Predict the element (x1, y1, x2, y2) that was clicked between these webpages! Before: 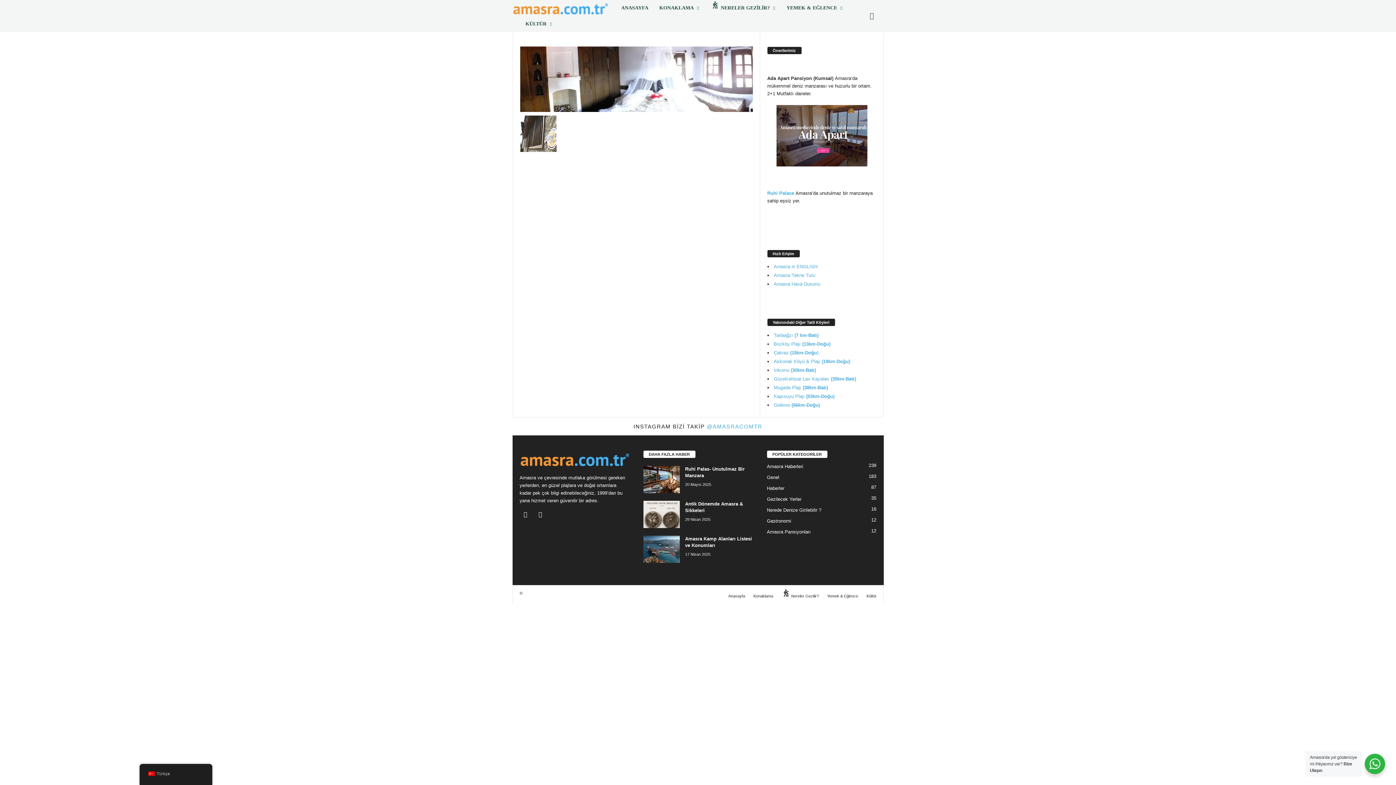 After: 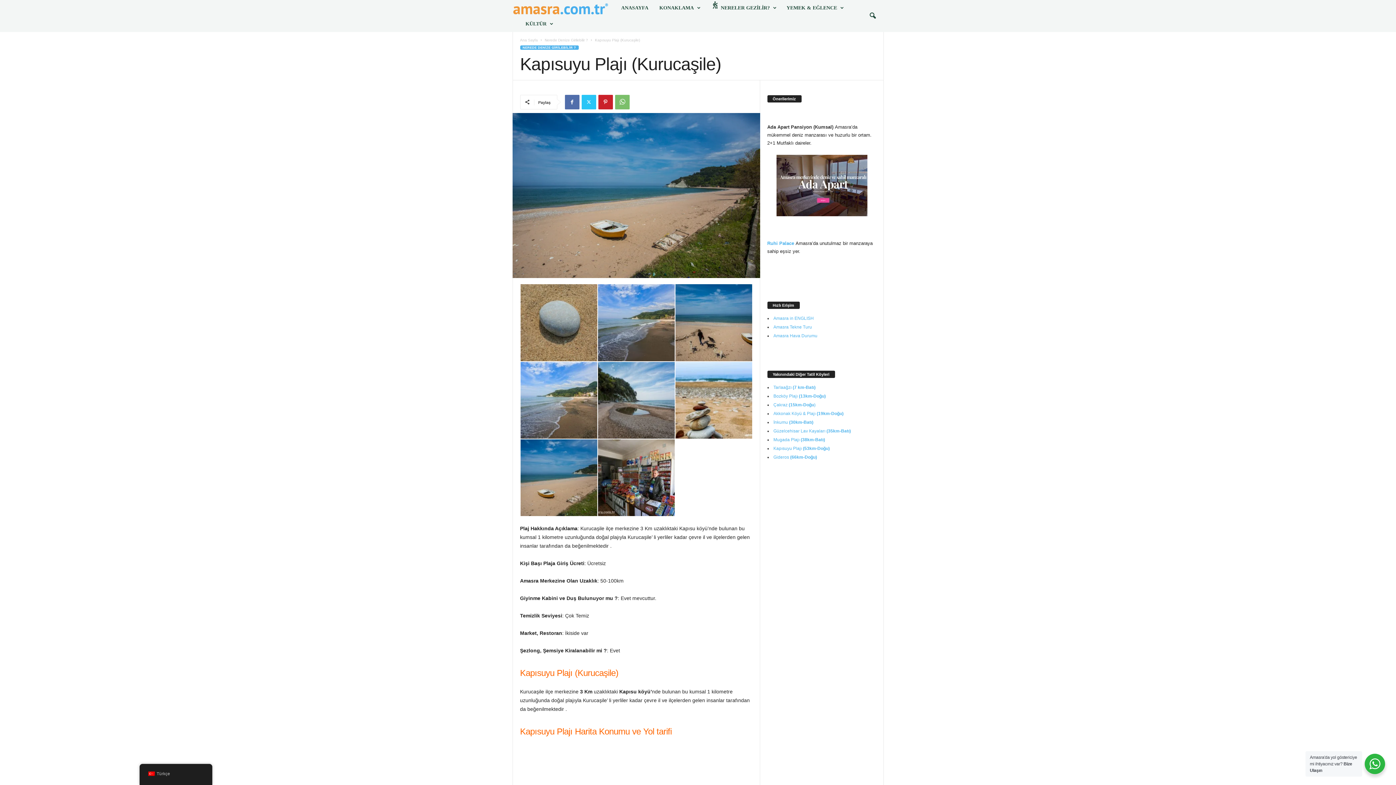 Action: bbox: (774, 393, 834, 399) label: Kapısuyu Plajı (53km-Doğu)